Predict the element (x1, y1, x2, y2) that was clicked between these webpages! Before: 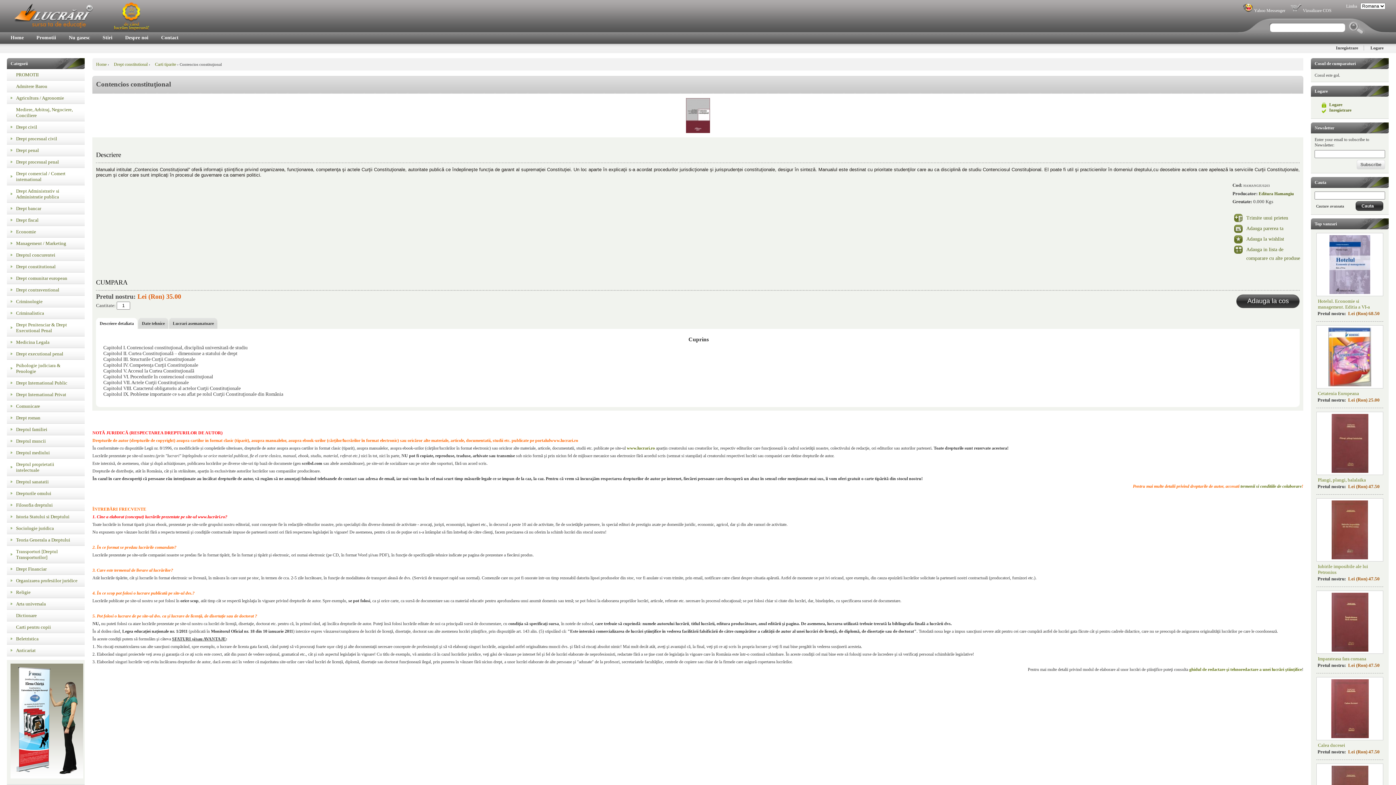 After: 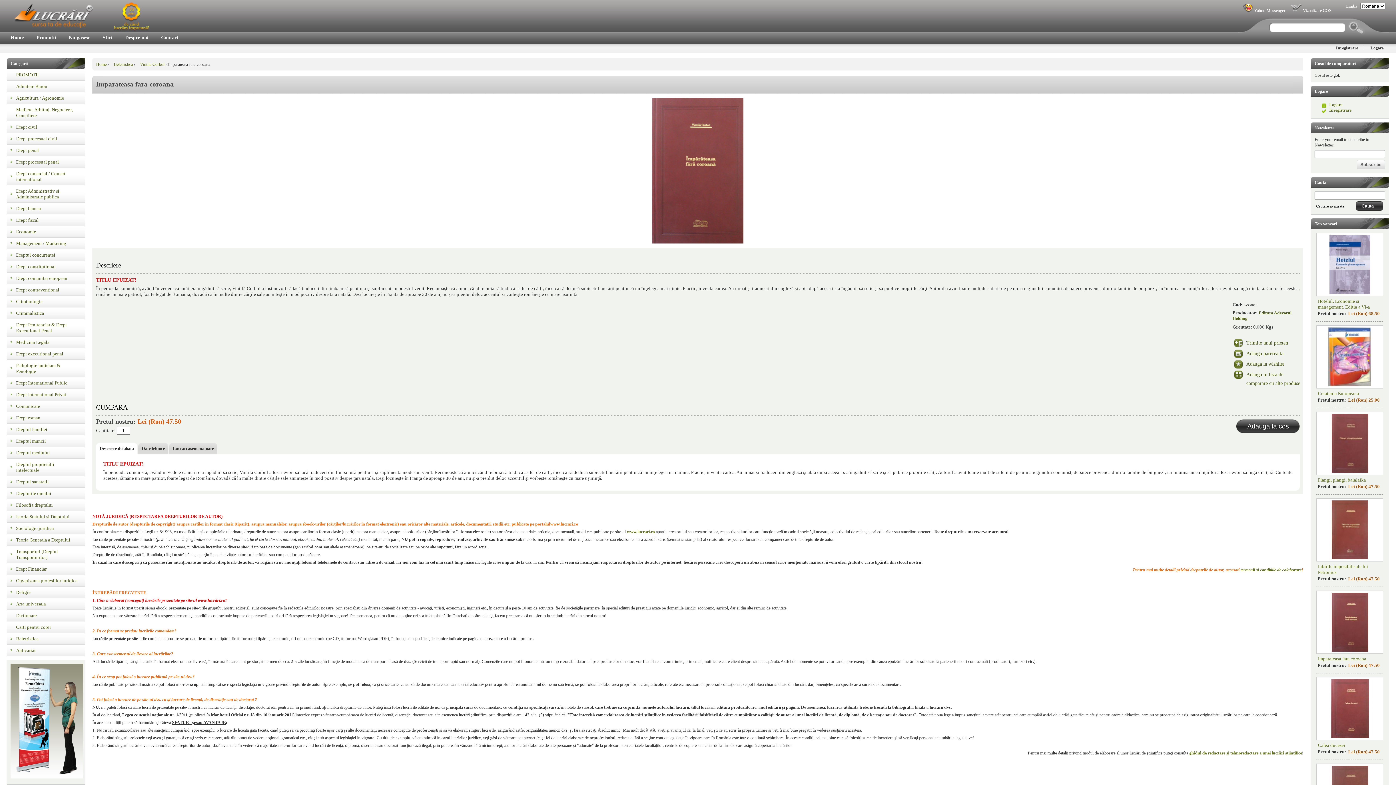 Action: bbox: (1316, 590, 1383, 654)